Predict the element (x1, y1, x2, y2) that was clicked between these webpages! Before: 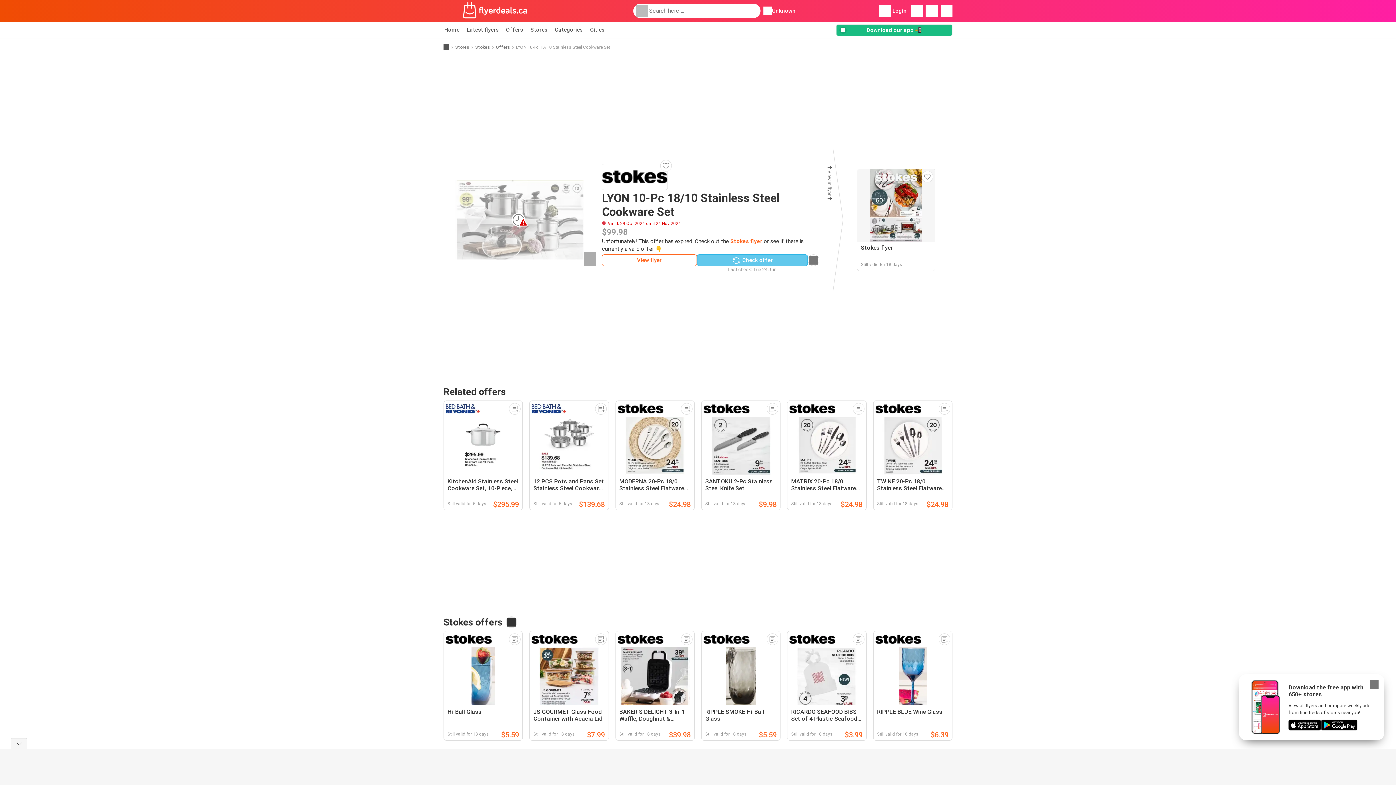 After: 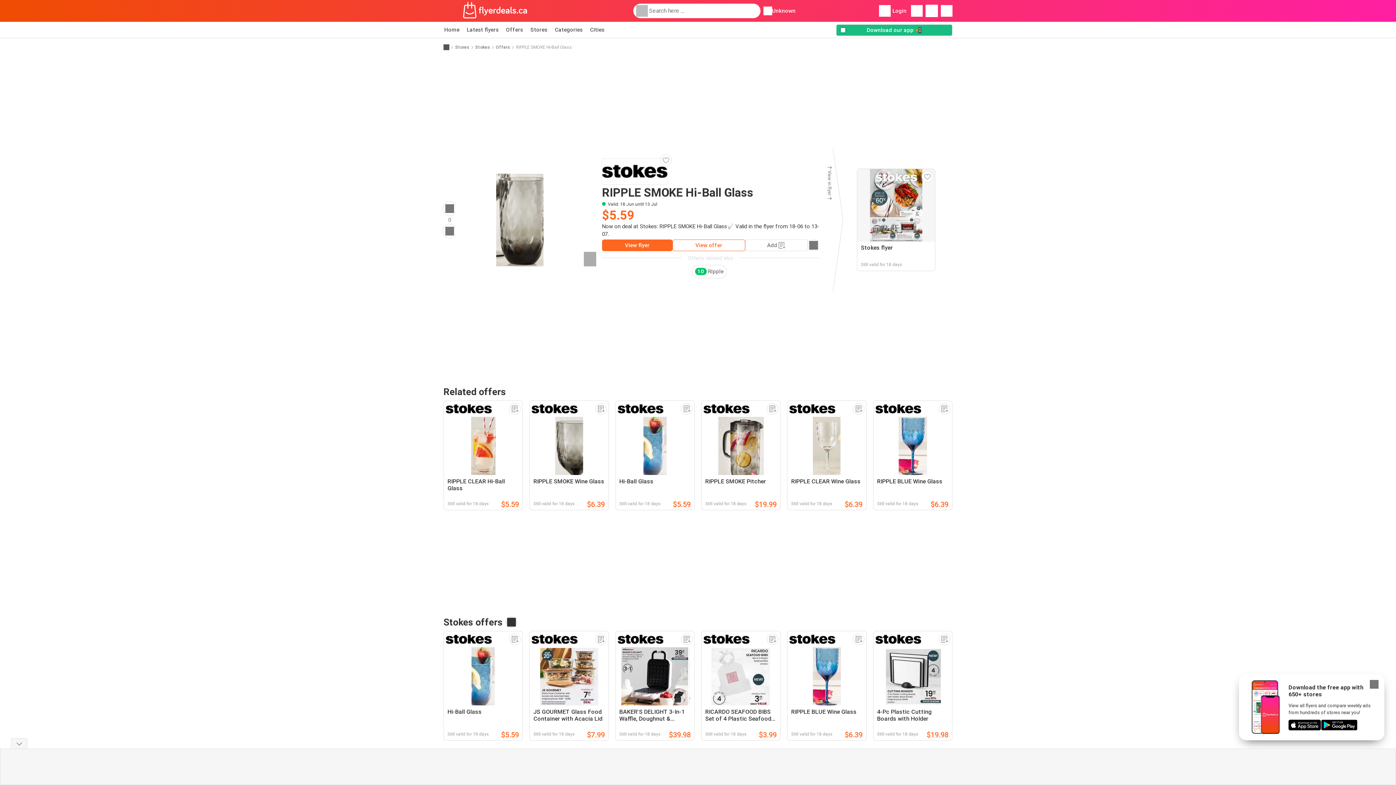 Action: bbox: (701, 631, 780, 741) label: RIPPLE SMOKE Hi-Ball Glass
Still valid for 18 days
$5.59